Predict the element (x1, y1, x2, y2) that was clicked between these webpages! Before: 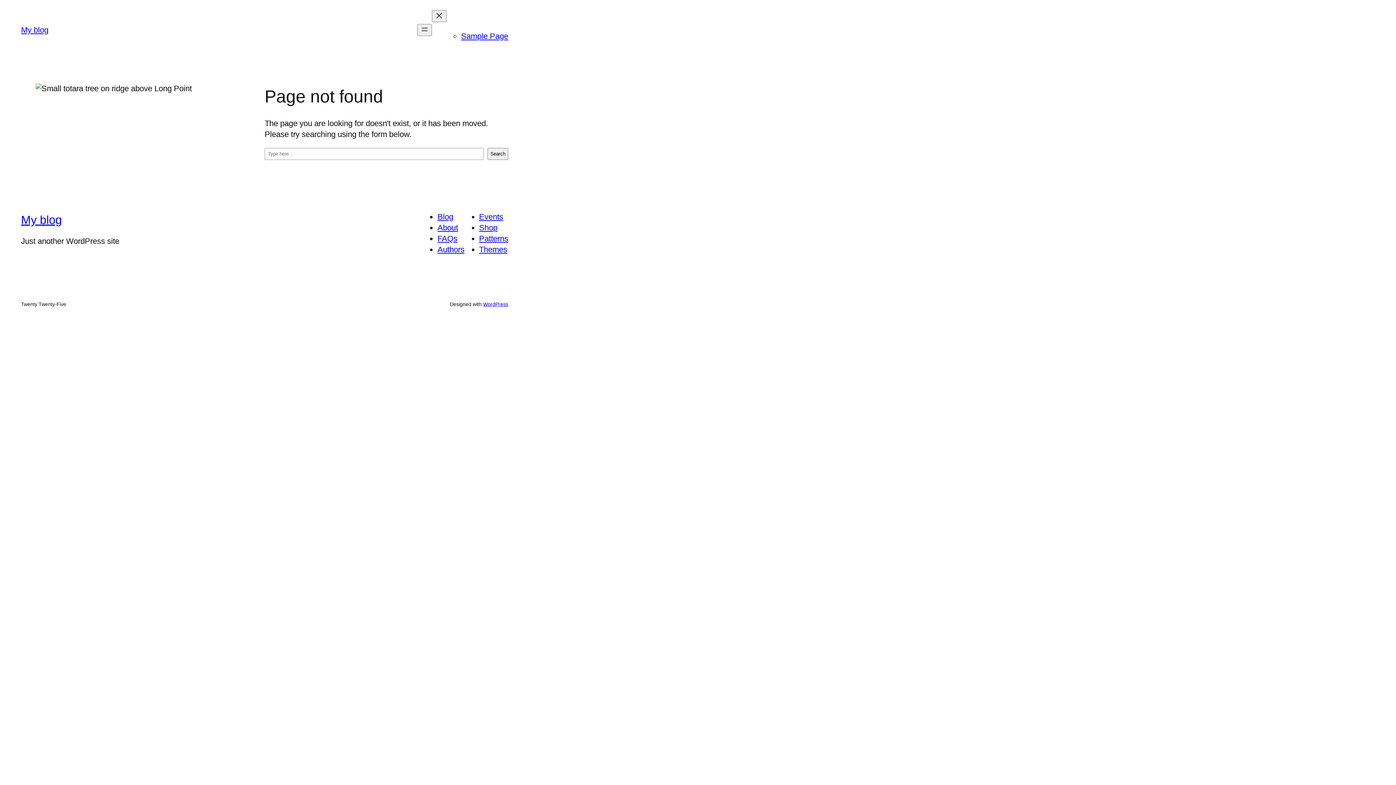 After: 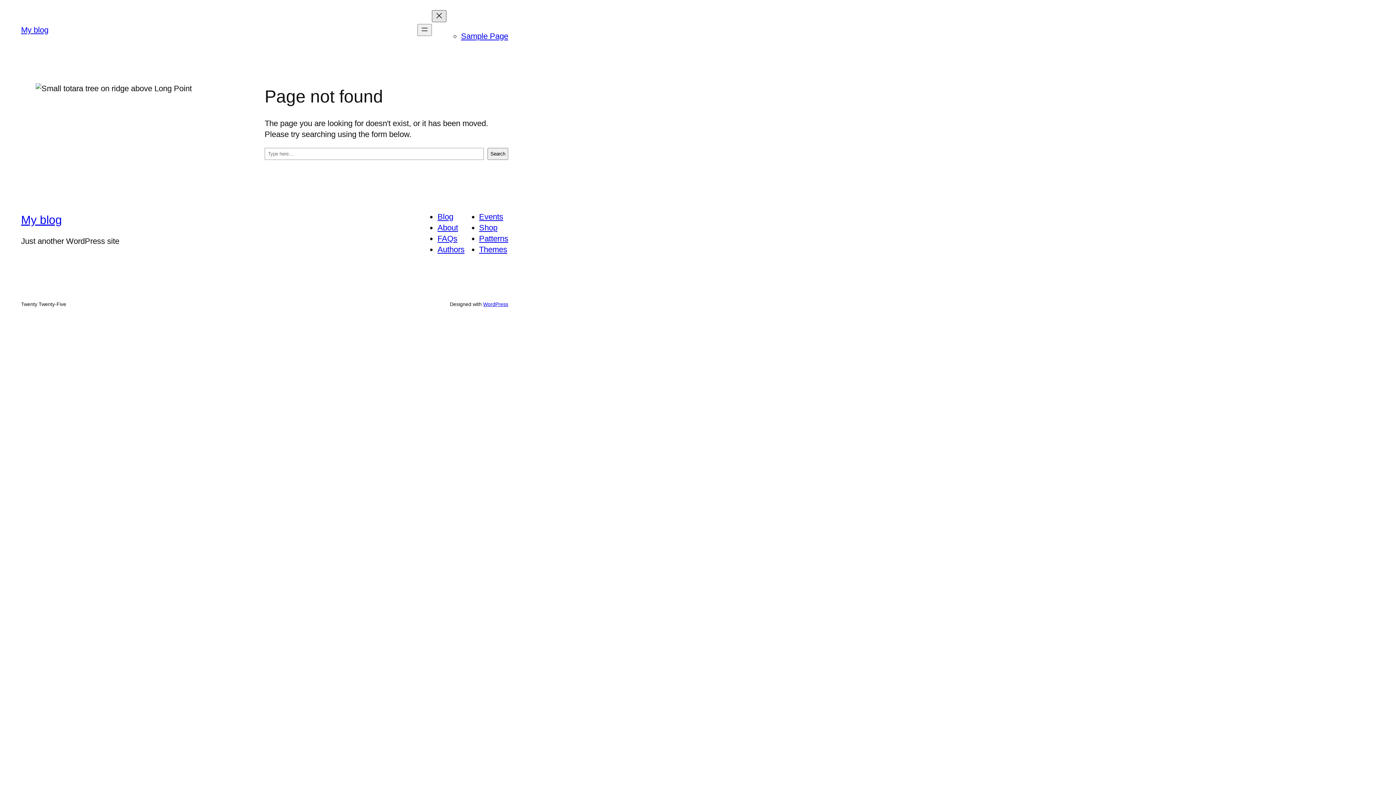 Action: bbox: (432, 10, 446, 22) label: Close menu